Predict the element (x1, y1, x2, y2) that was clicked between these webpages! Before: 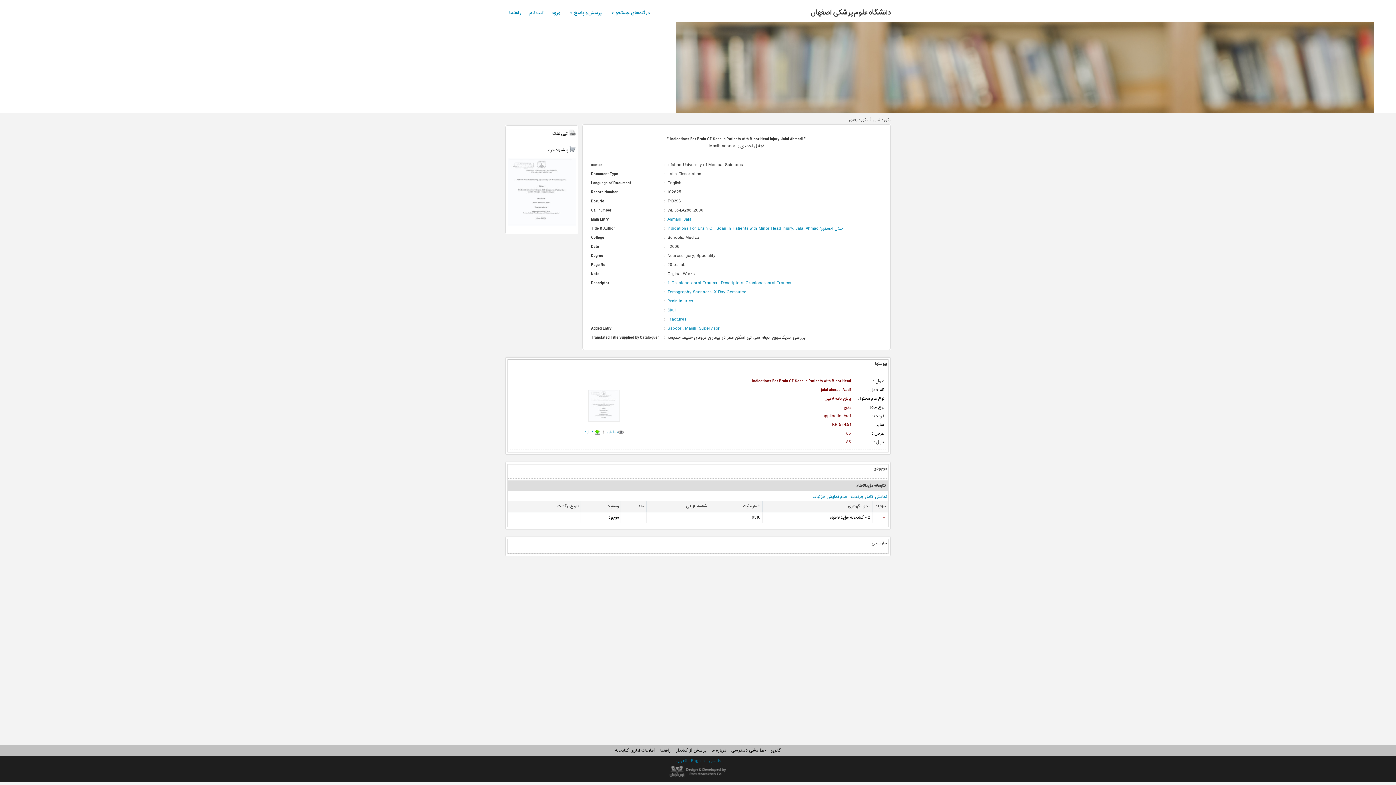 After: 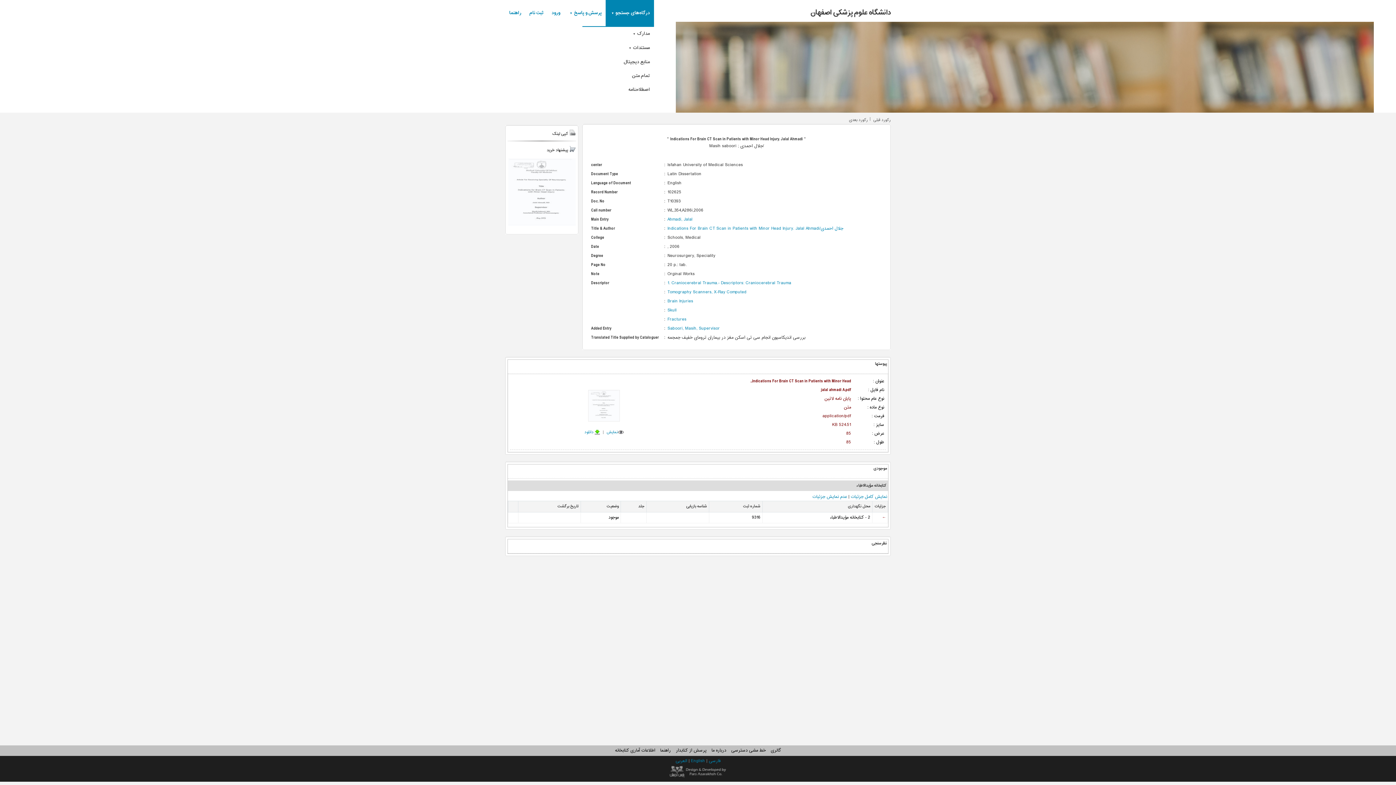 Action: bbox: (605, 0, 654, 26) label: درگاه‌های جستجو